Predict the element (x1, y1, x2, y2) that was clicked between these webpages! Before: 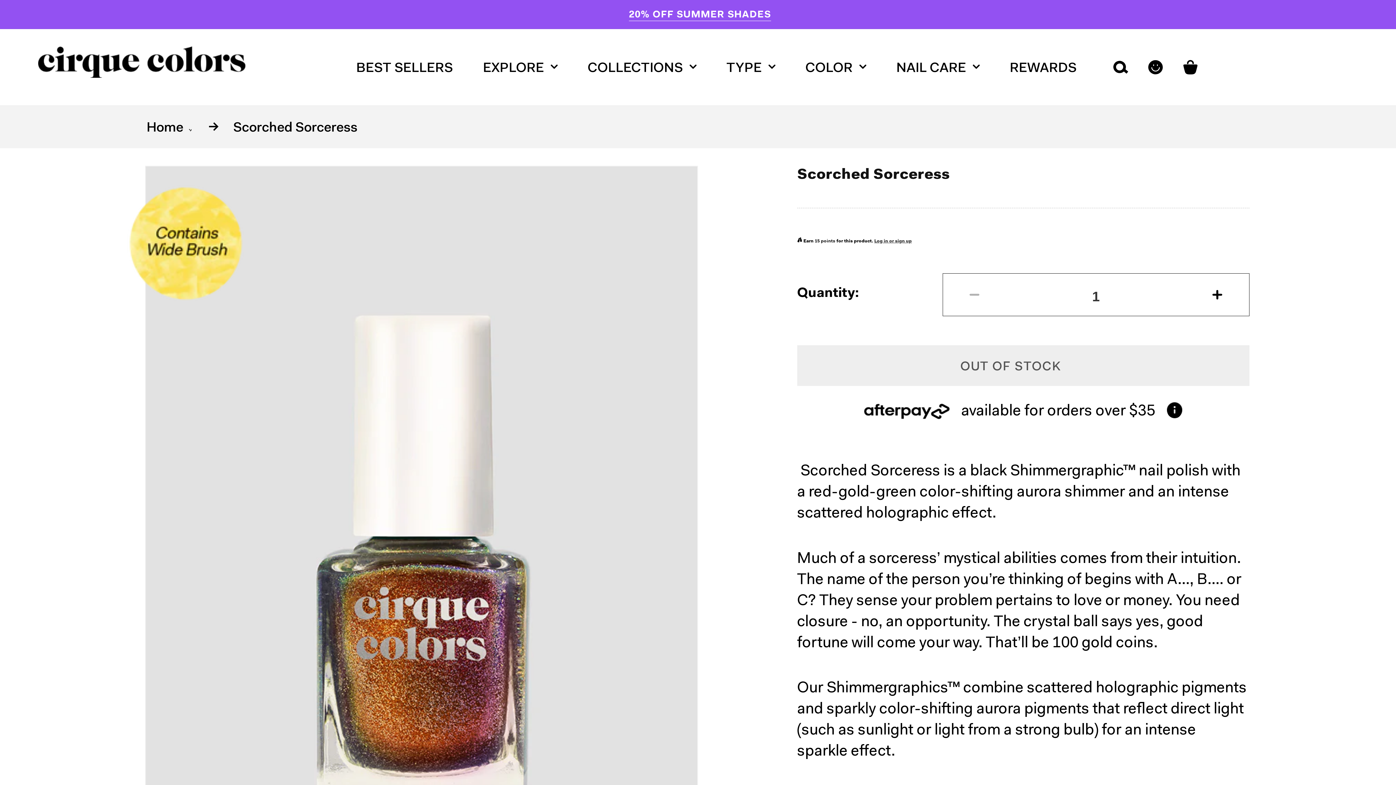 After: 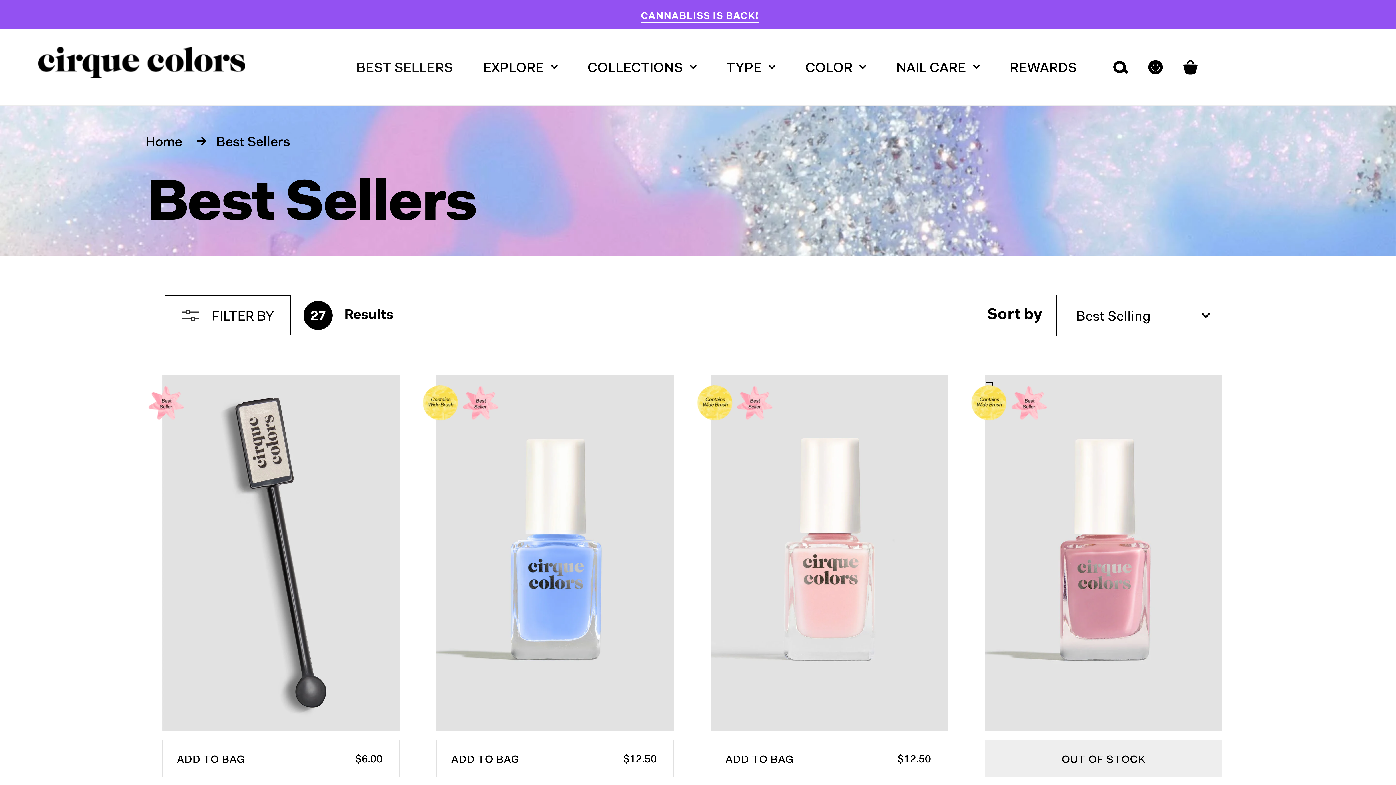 Action: label: BEST SELLERS bbox: (356, 29, 453, 105)